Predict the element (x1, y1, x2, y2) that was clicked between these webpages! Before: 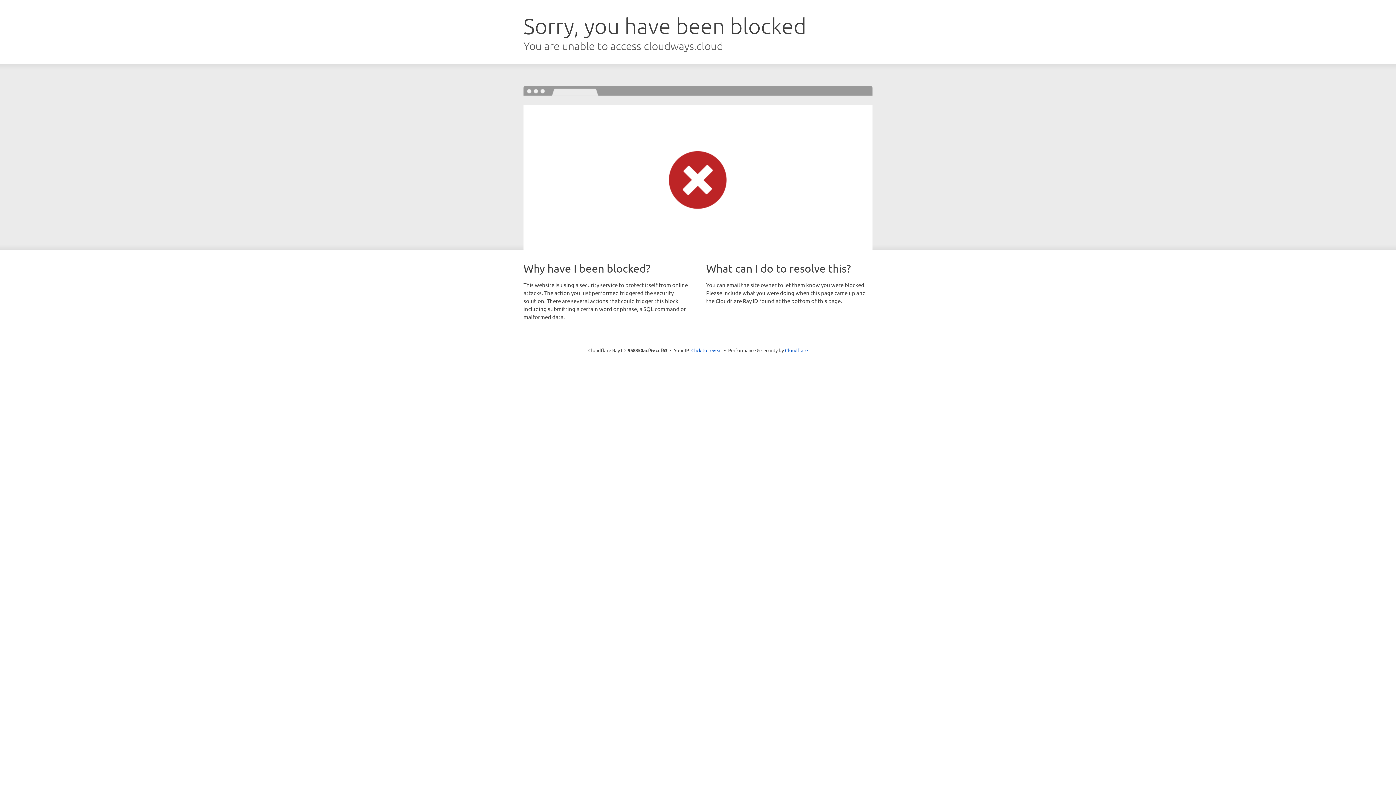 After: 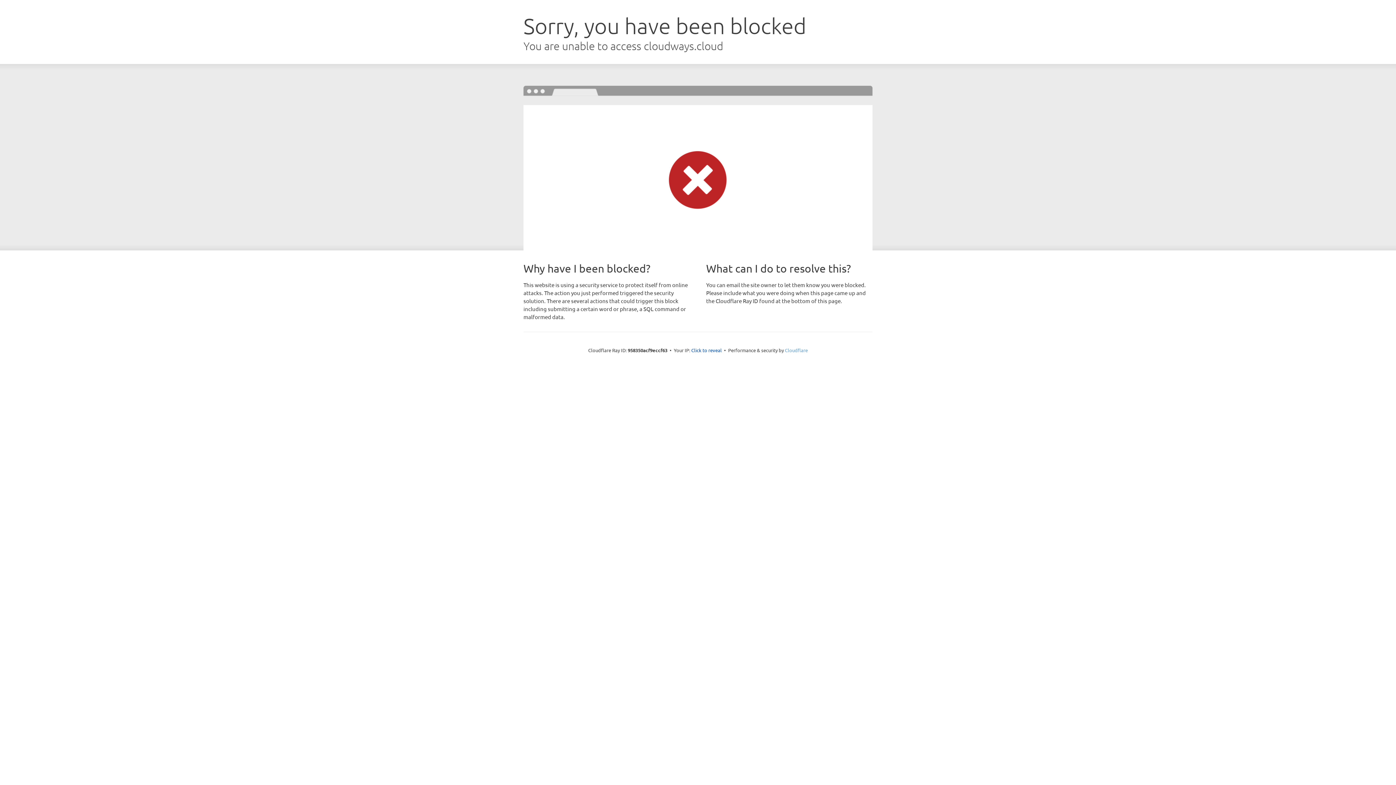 Action: bbox: (785, 347, 808, 353) label: Cloudflare